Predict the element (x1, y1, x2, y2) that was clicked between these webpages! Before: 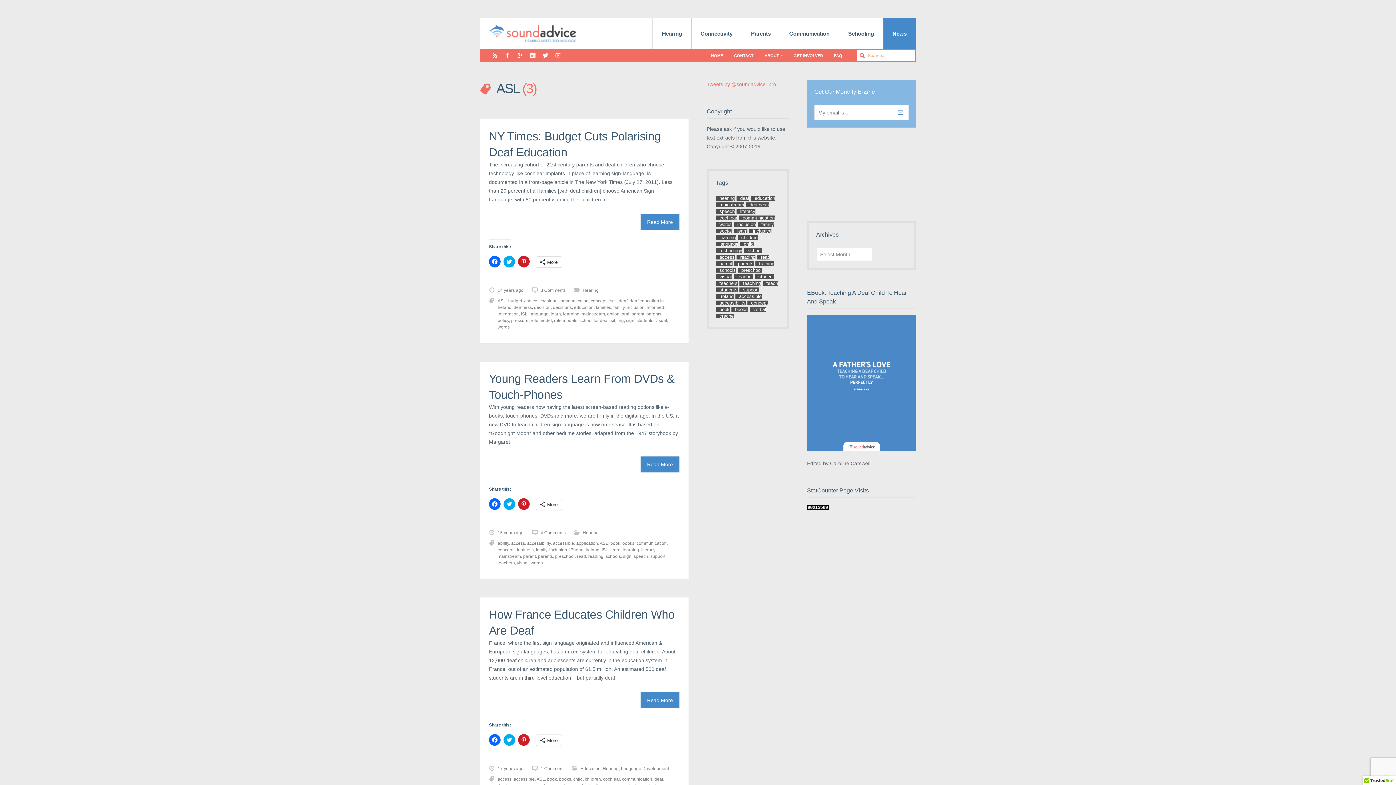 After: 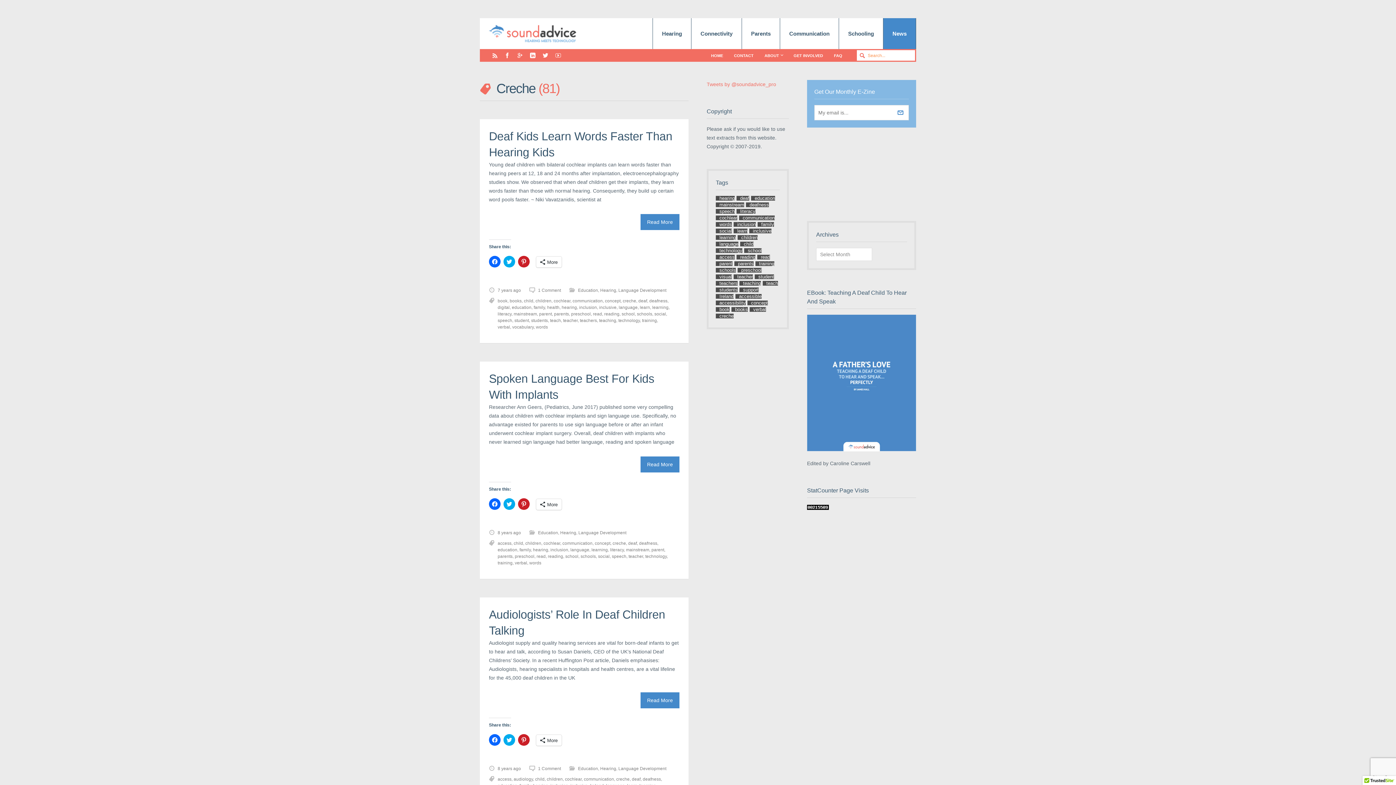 Action: bbox: (716, 313, 733, 318) label: creche